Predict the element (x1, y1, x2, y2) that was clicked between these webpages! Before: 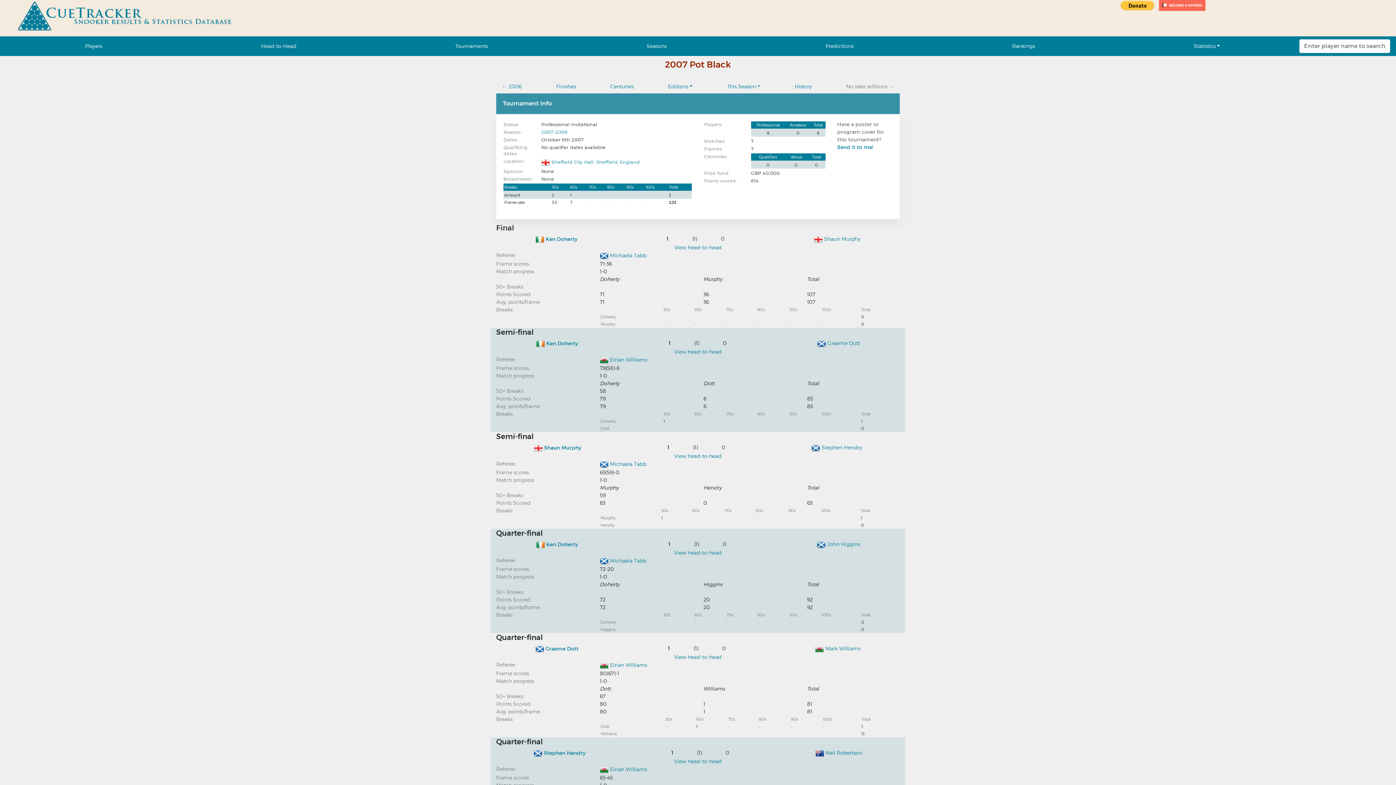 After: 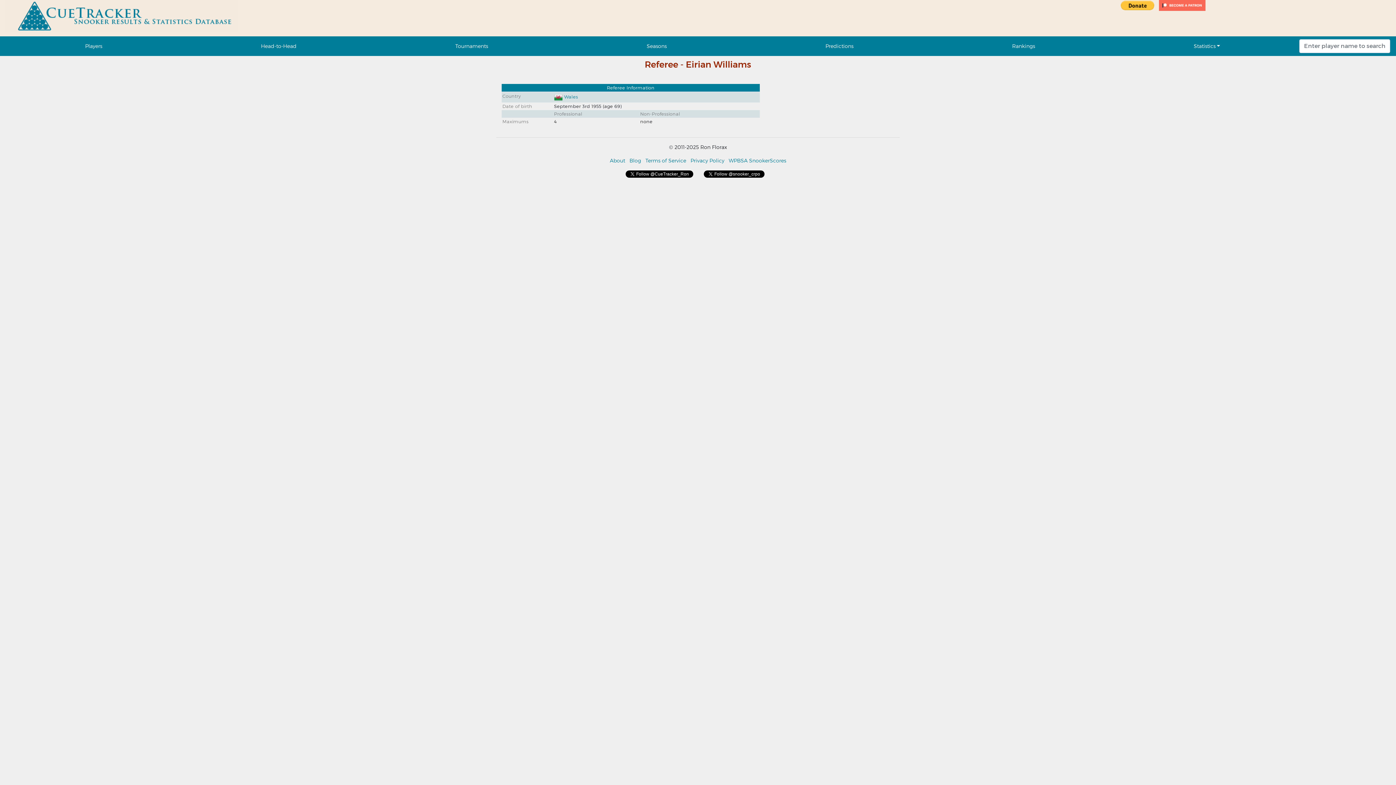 Action: label:  Eirian Williams bbox: (600, 662, 647, 668)